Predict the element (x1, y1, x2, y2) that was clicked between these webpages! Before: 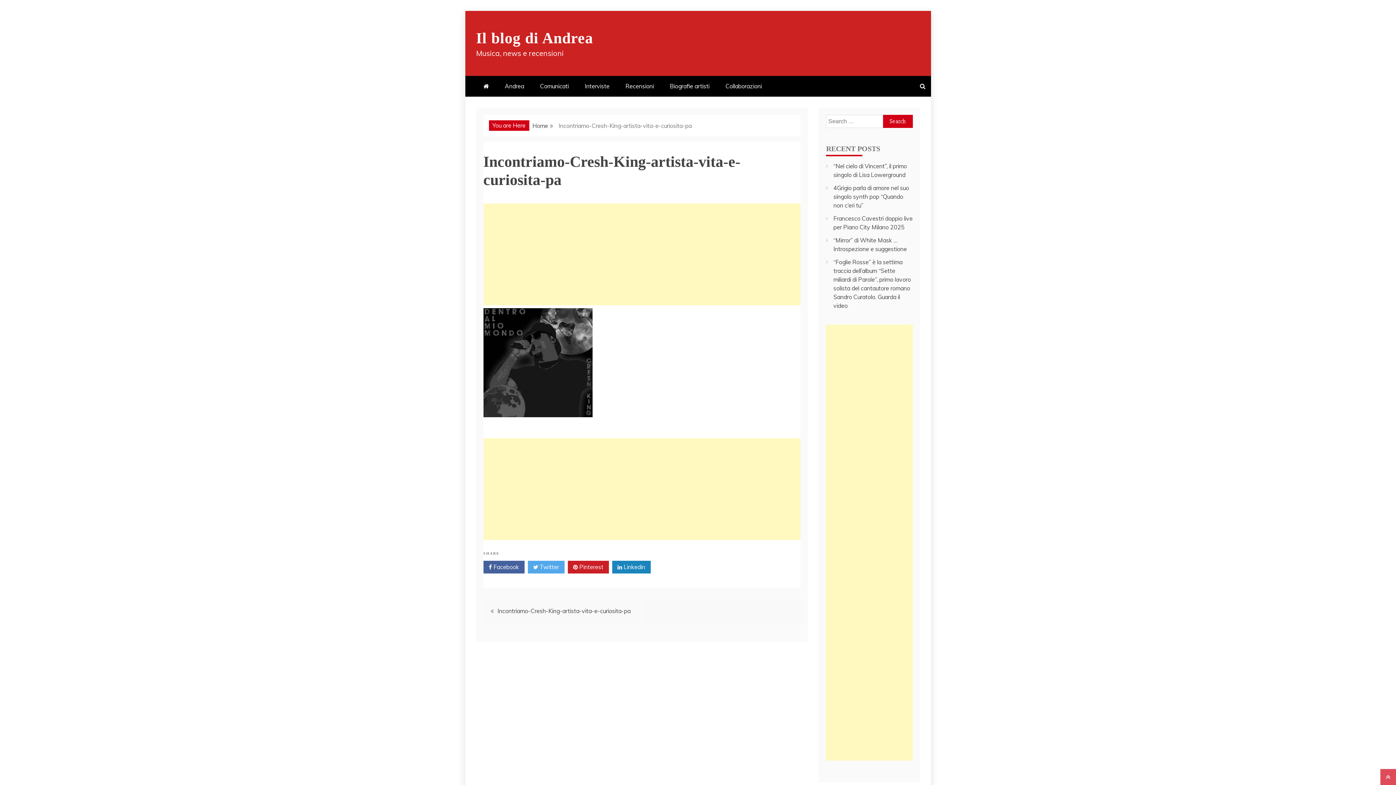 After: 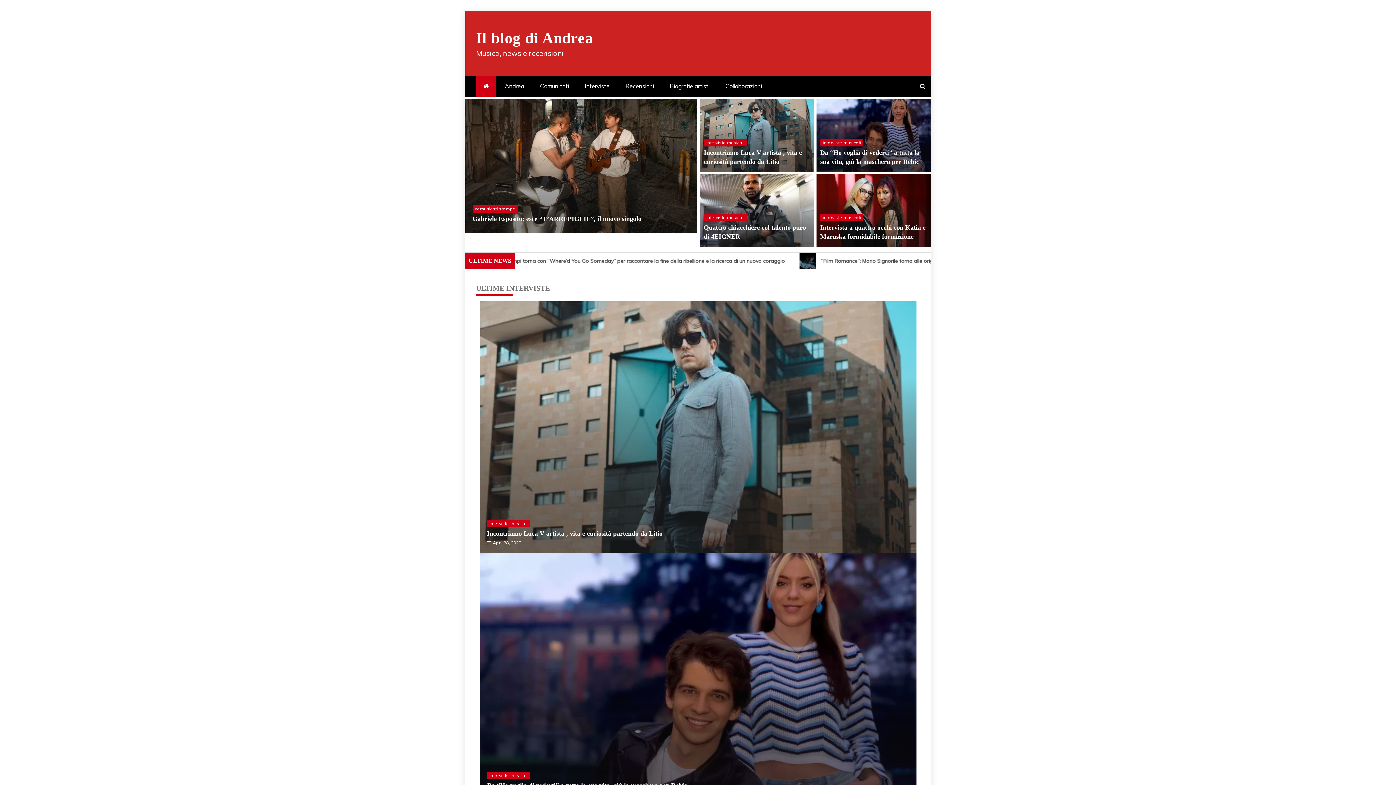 Action: bbox: (476, 76, 496, 96)